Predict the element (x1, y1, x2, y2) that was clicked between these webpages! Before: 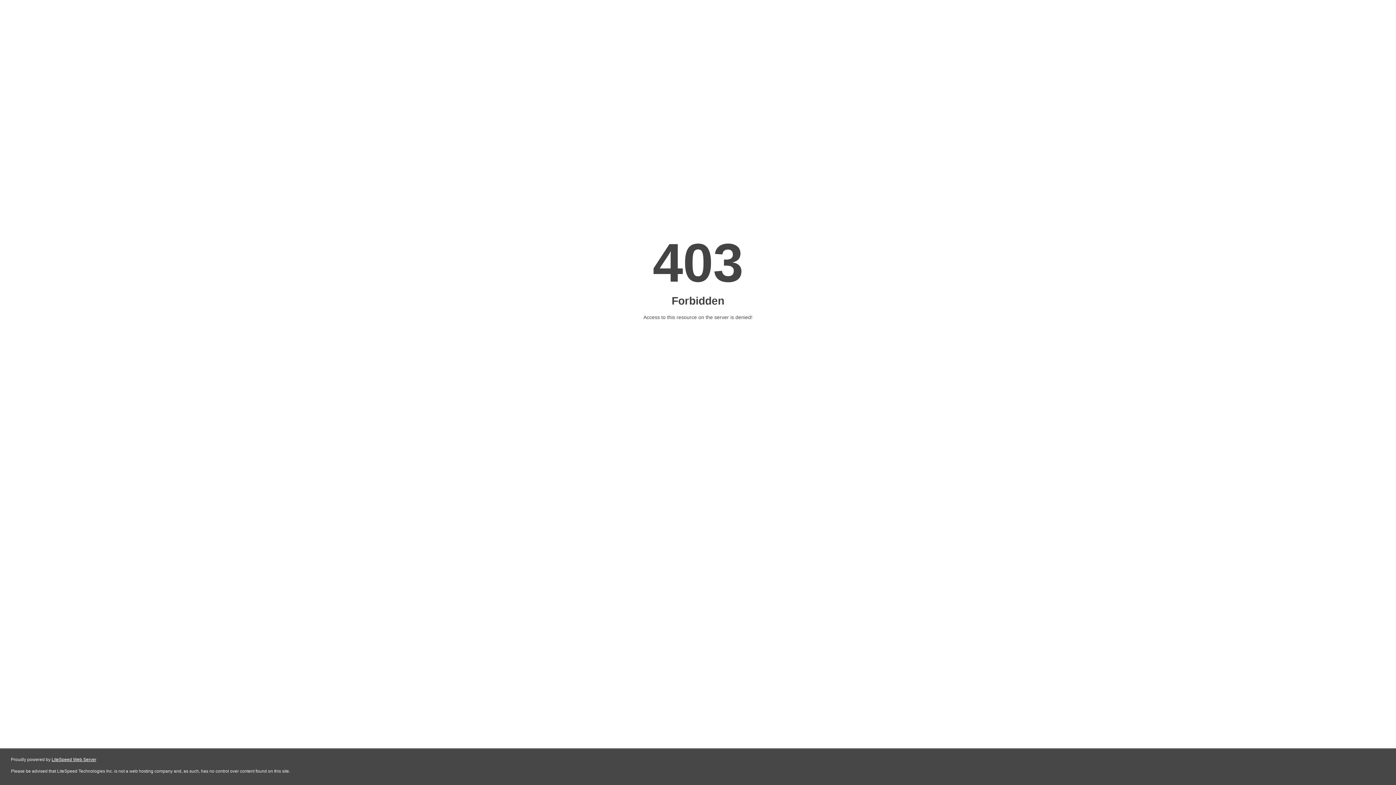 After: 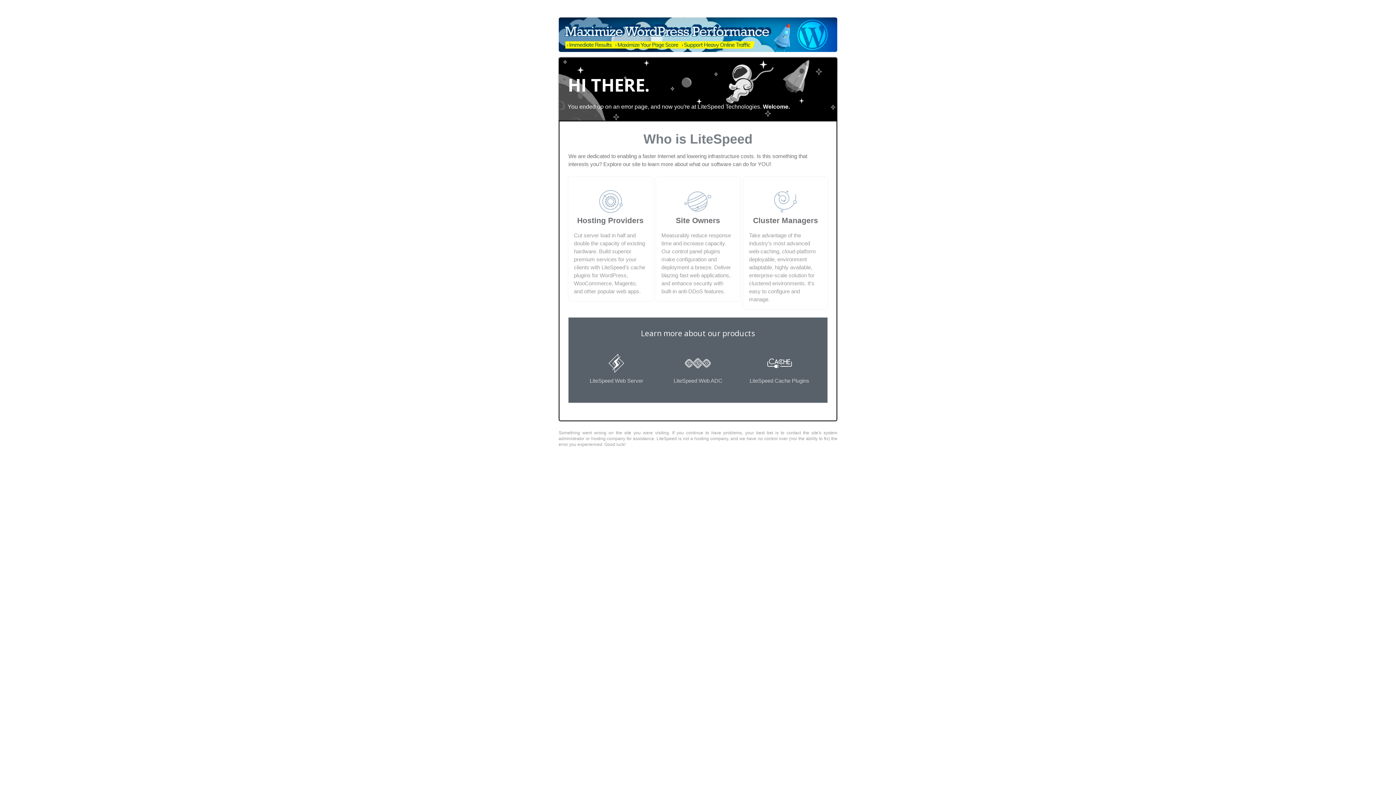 Action: label: LiteSpeed Web Server bbox: (51, 757, 96, 762)